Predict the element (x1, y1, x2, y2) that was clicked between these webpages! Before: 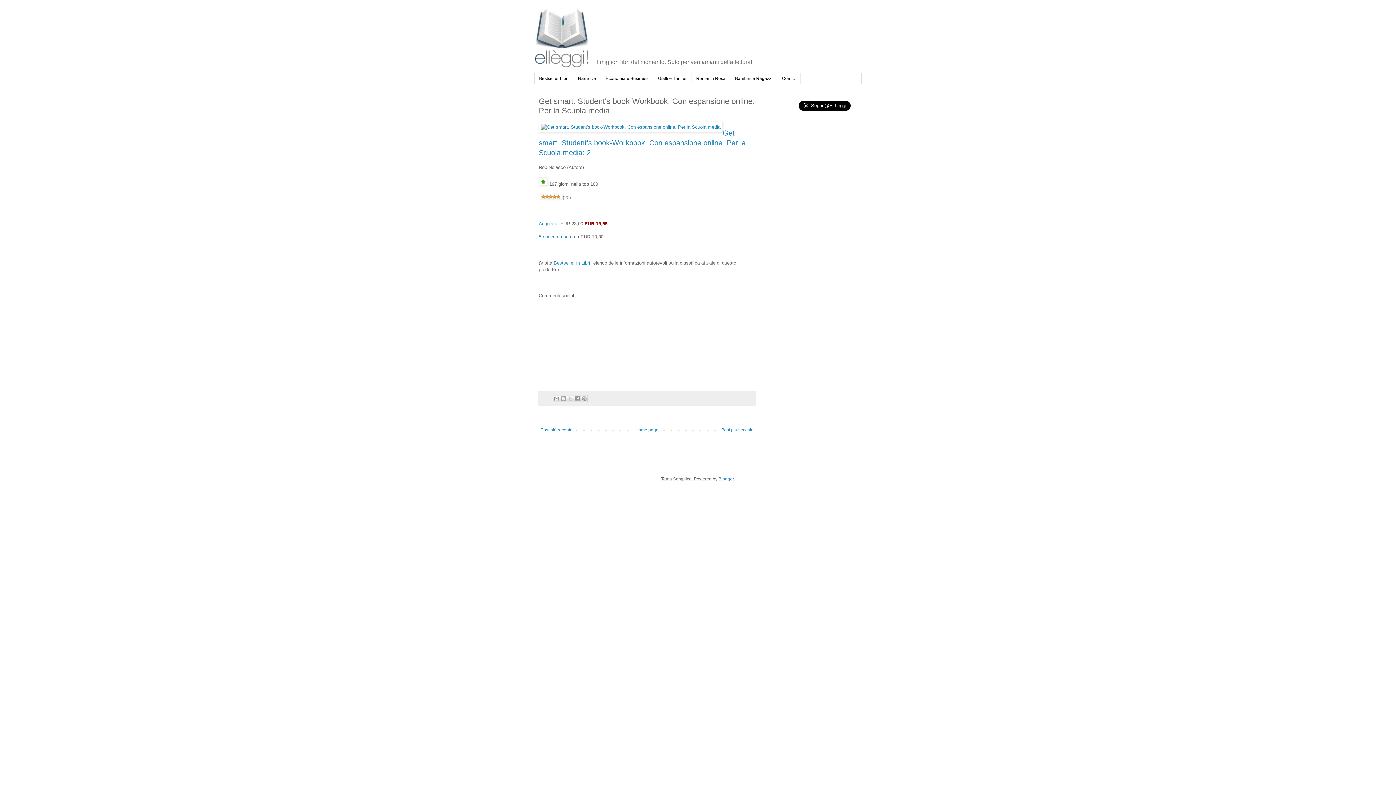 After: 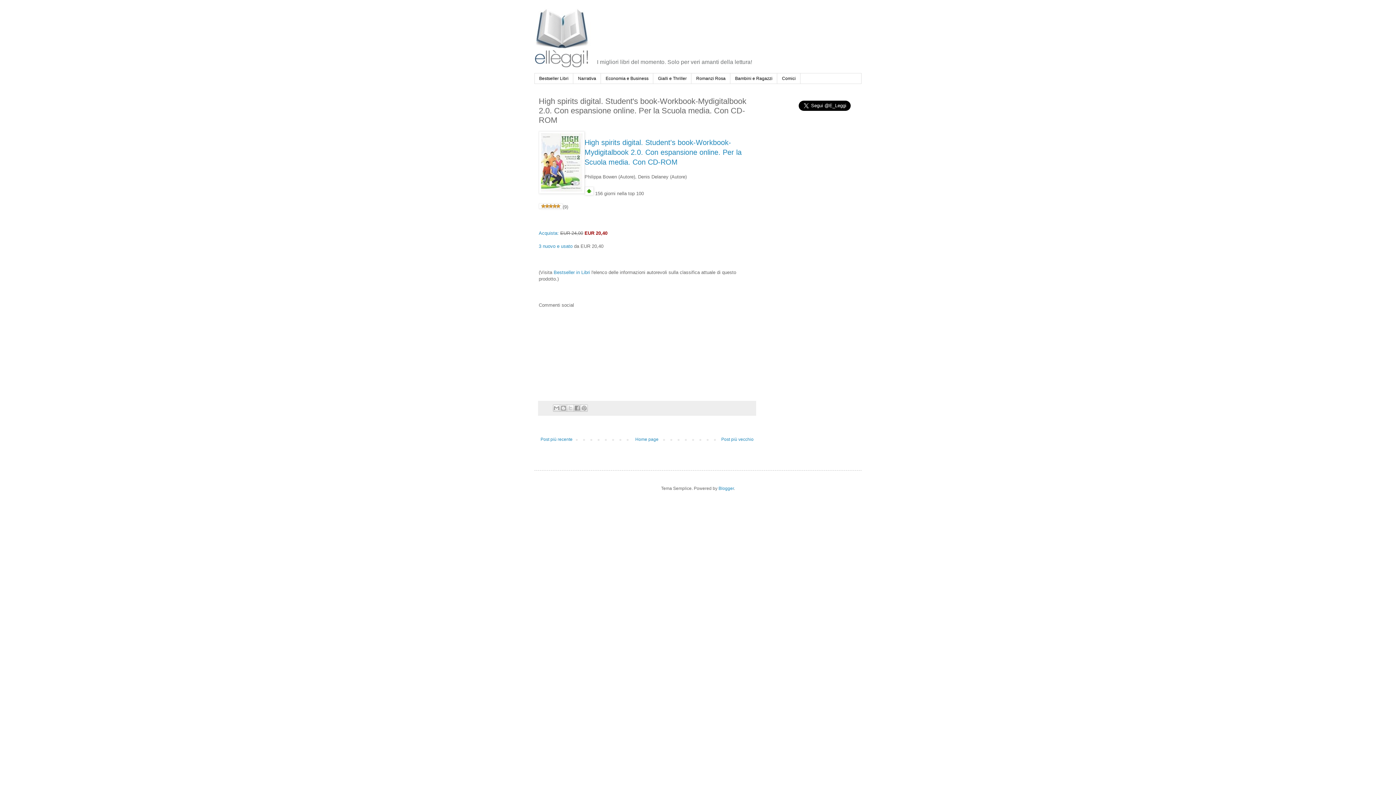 Action: label: Post più vecchio bbox: (719, 425, 755, 434)